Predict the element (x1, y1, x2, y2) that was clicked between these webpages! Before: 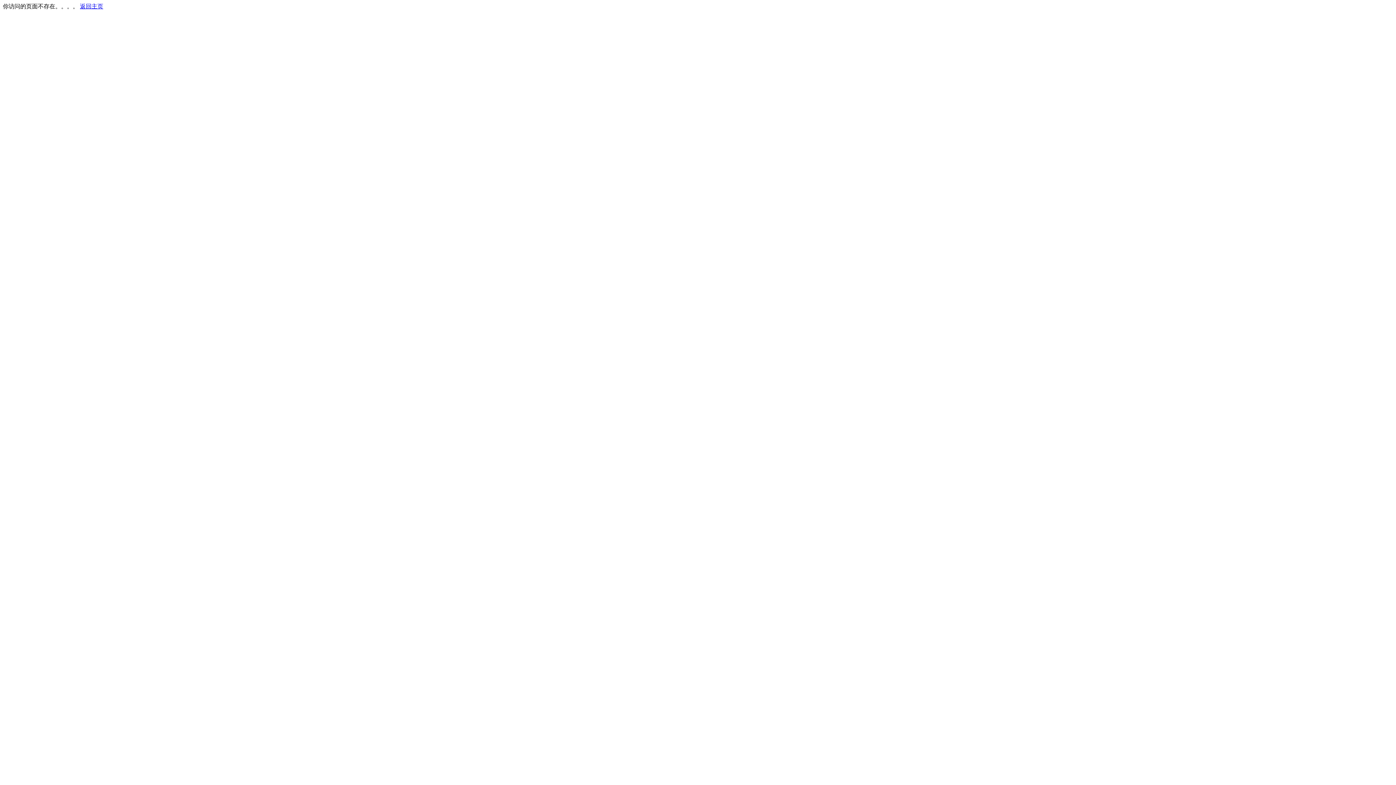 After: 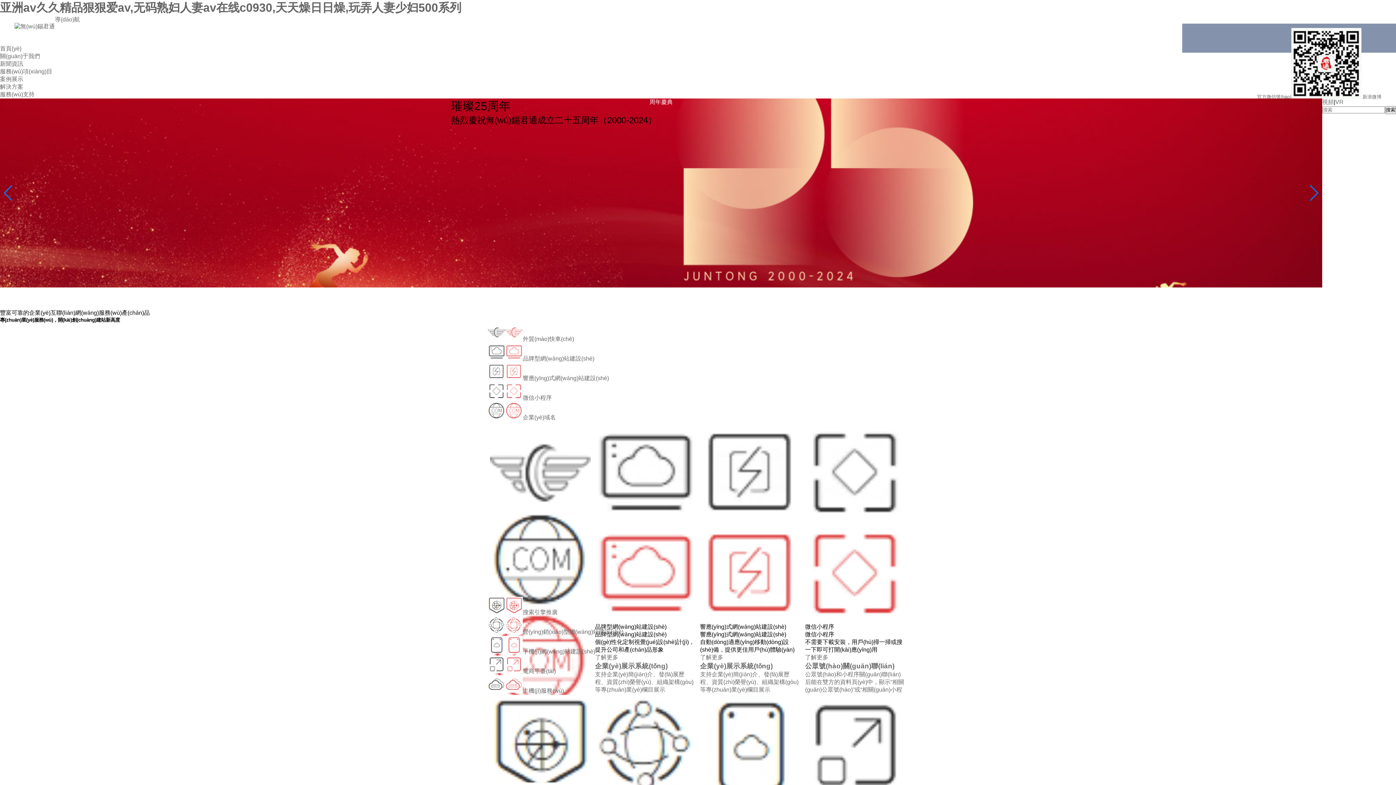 Action: label: 返回主页 bbox: (80, 3, 103, 9)